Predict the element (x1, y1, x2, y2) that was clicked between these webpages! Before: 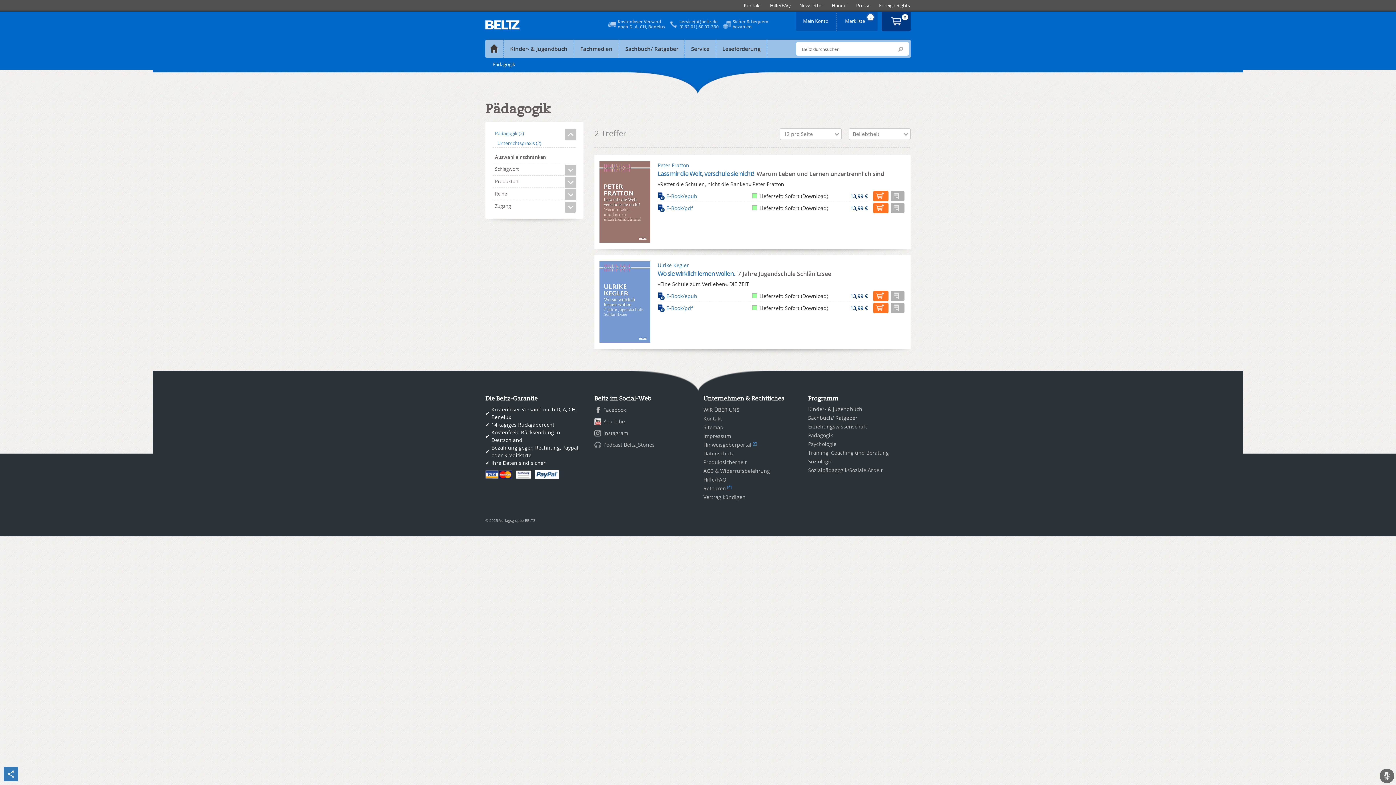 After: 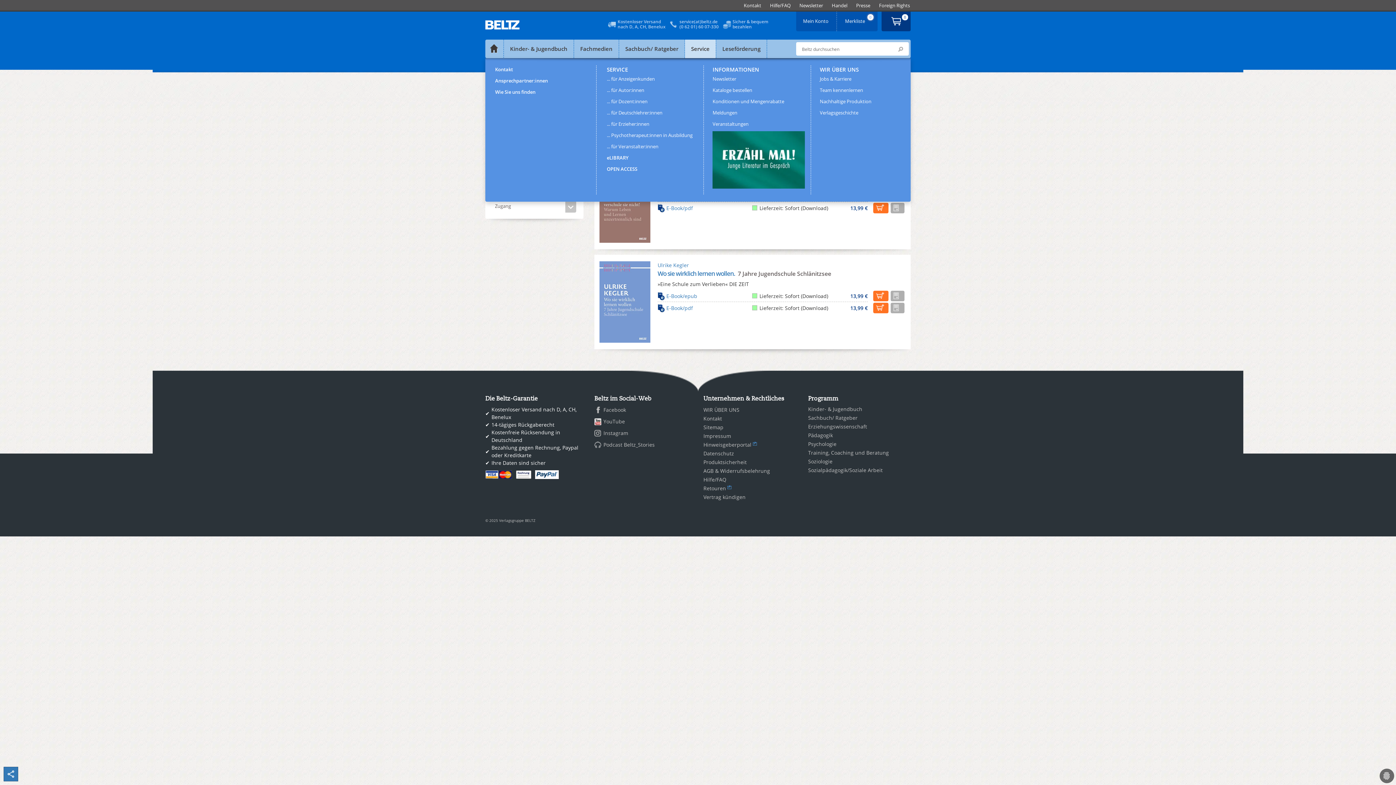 Action: label: Service bbox: (685, 39, 716, 58)